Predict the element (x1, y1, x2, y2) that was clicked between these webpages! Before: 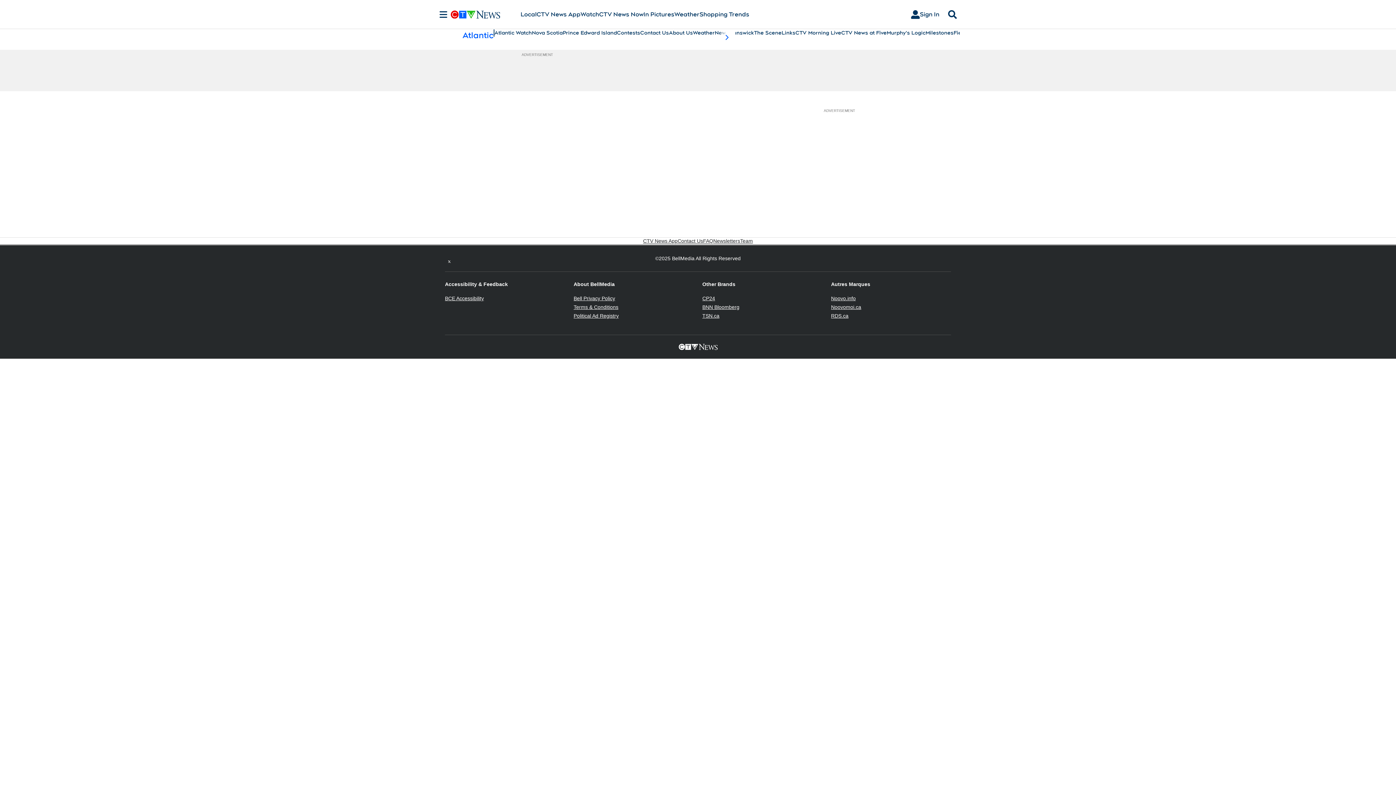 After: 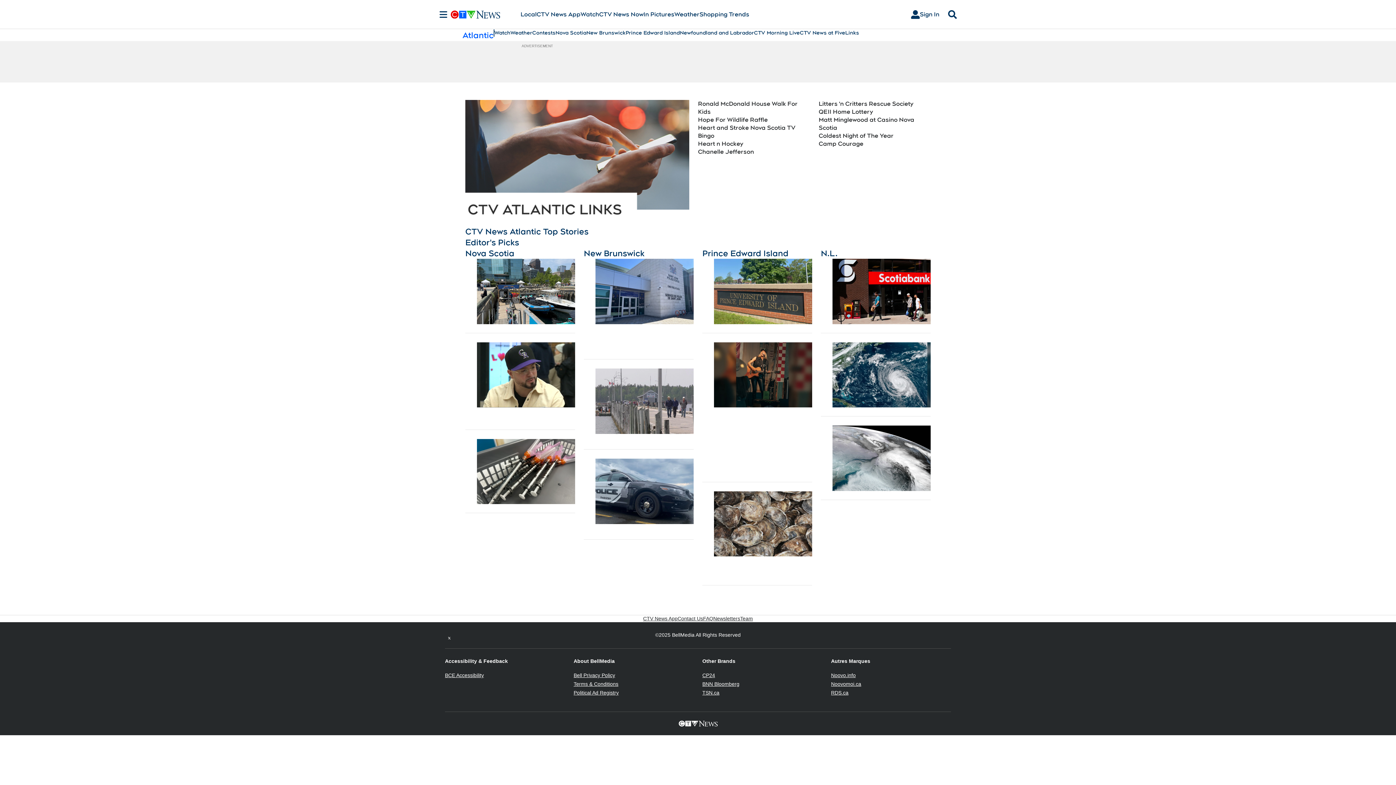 Action: bbox: (781, 29, 795, 36) label: Links